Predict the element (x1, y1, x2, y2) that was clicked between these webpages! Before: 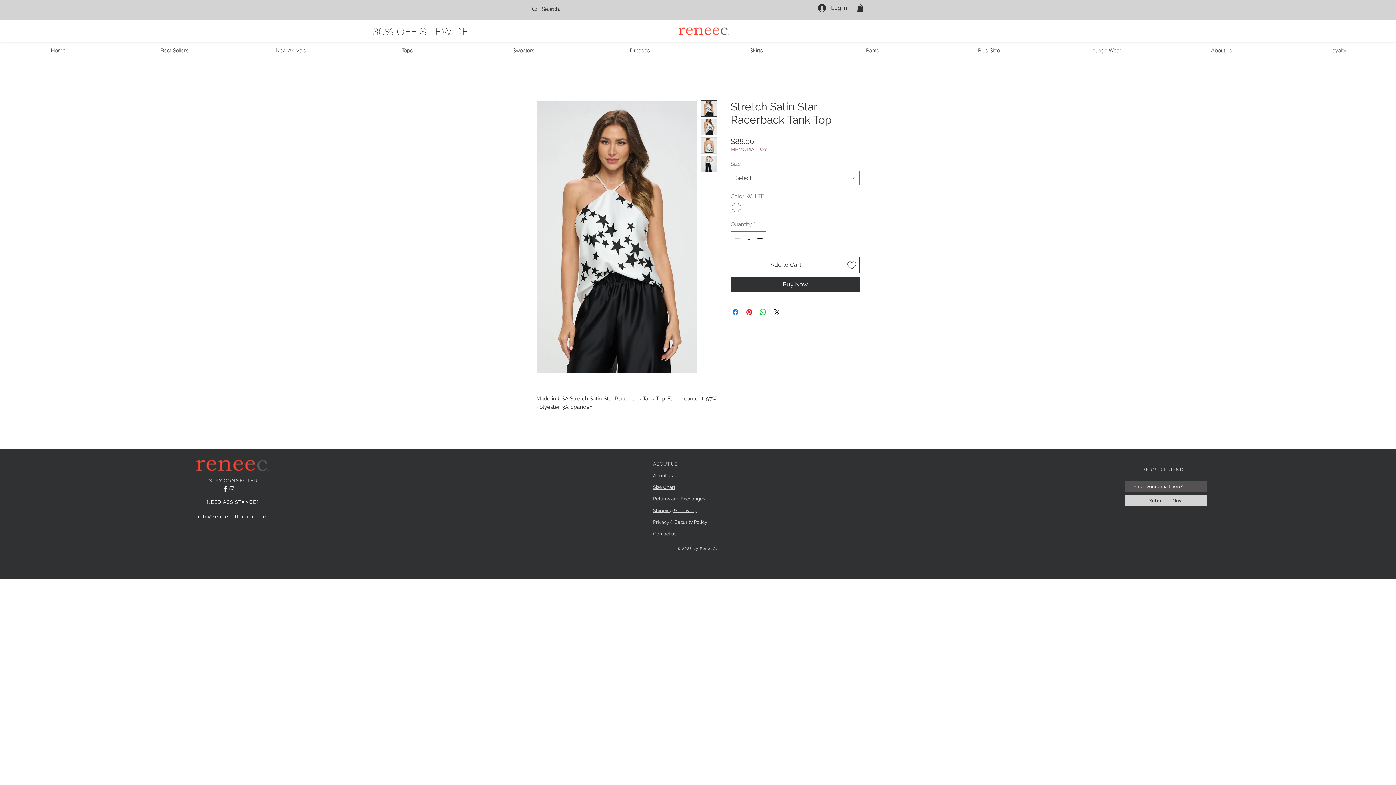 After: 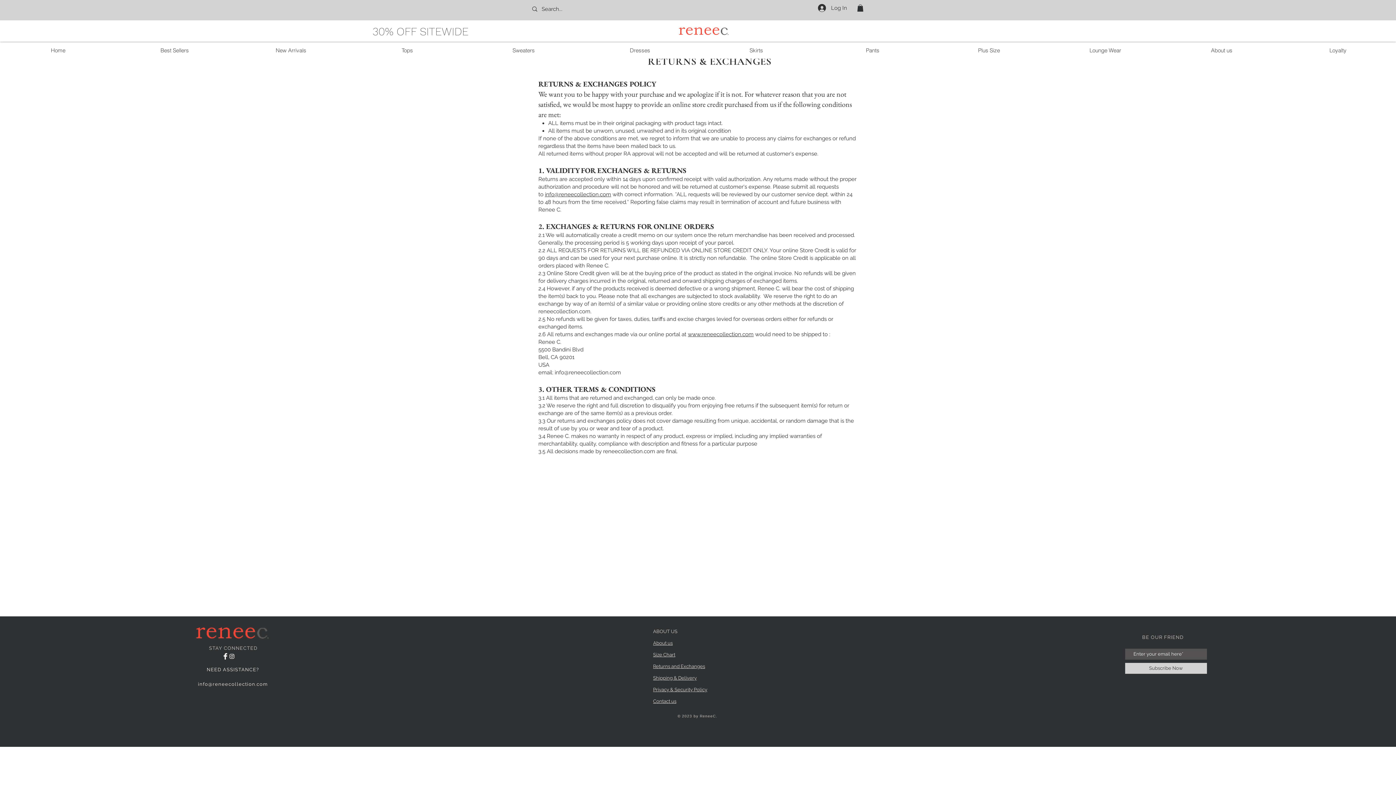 Action: bbox: (653, 496, 705, 501) label: Returns and Exchanges